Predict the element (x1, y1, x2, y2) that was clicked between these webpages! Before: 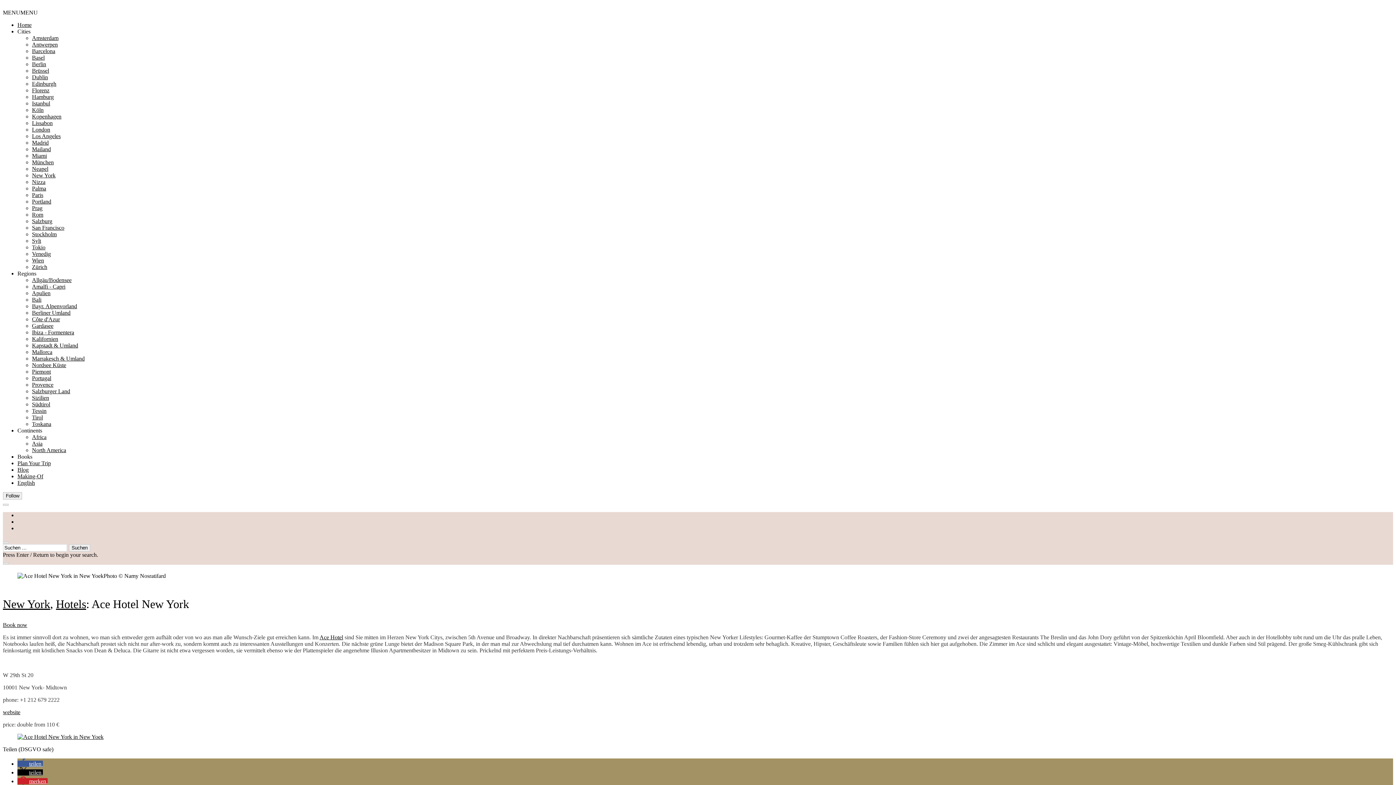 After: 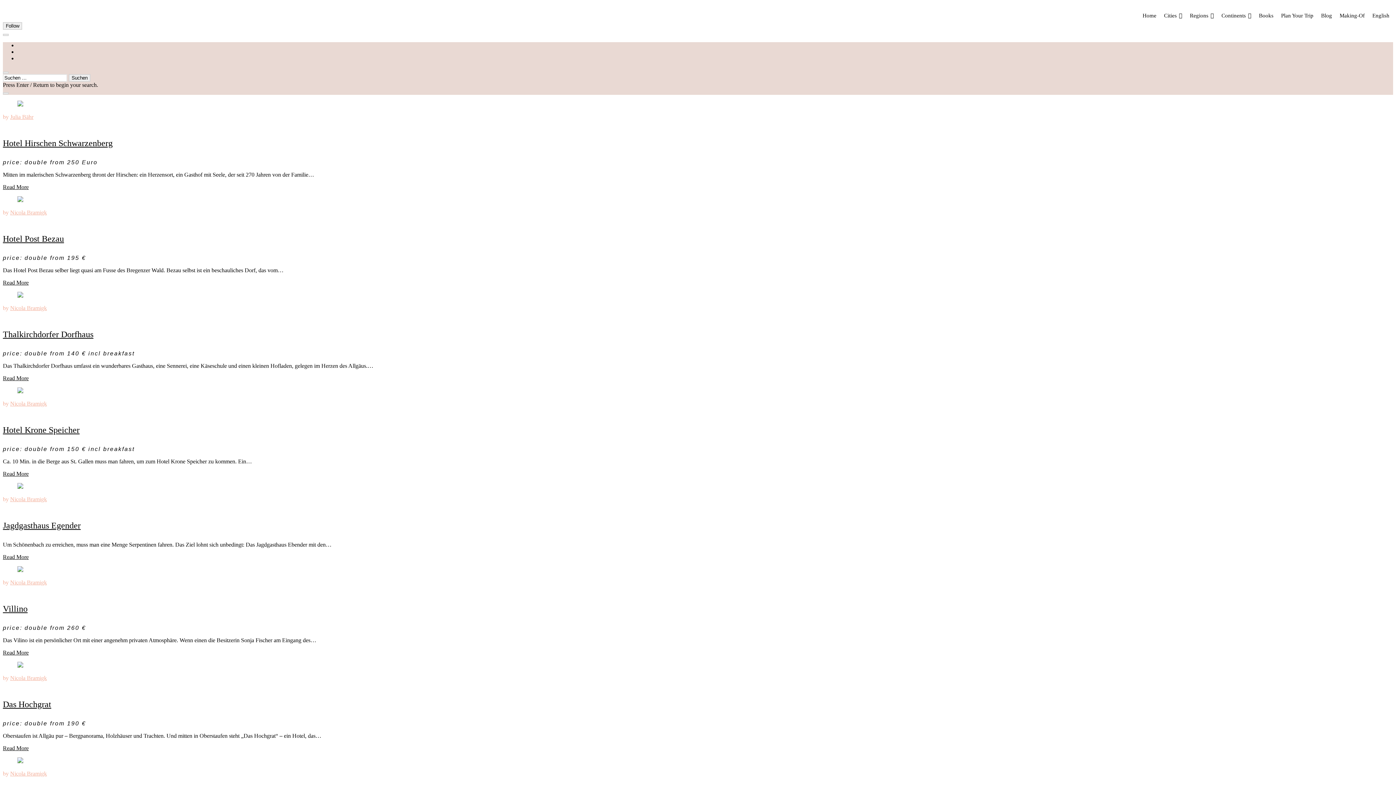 Action: label: Allgäu/Bodensee bbox: (32, 277, 71, 283)